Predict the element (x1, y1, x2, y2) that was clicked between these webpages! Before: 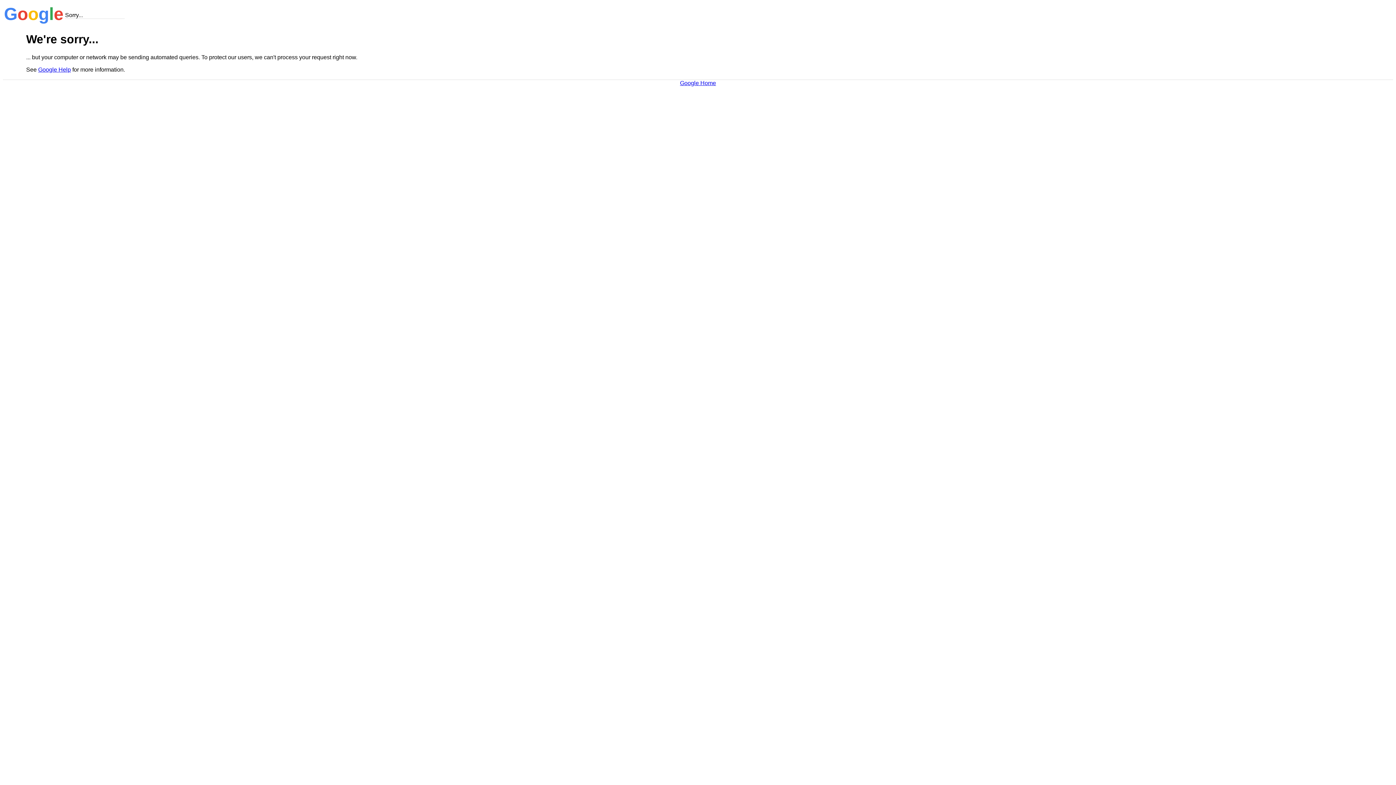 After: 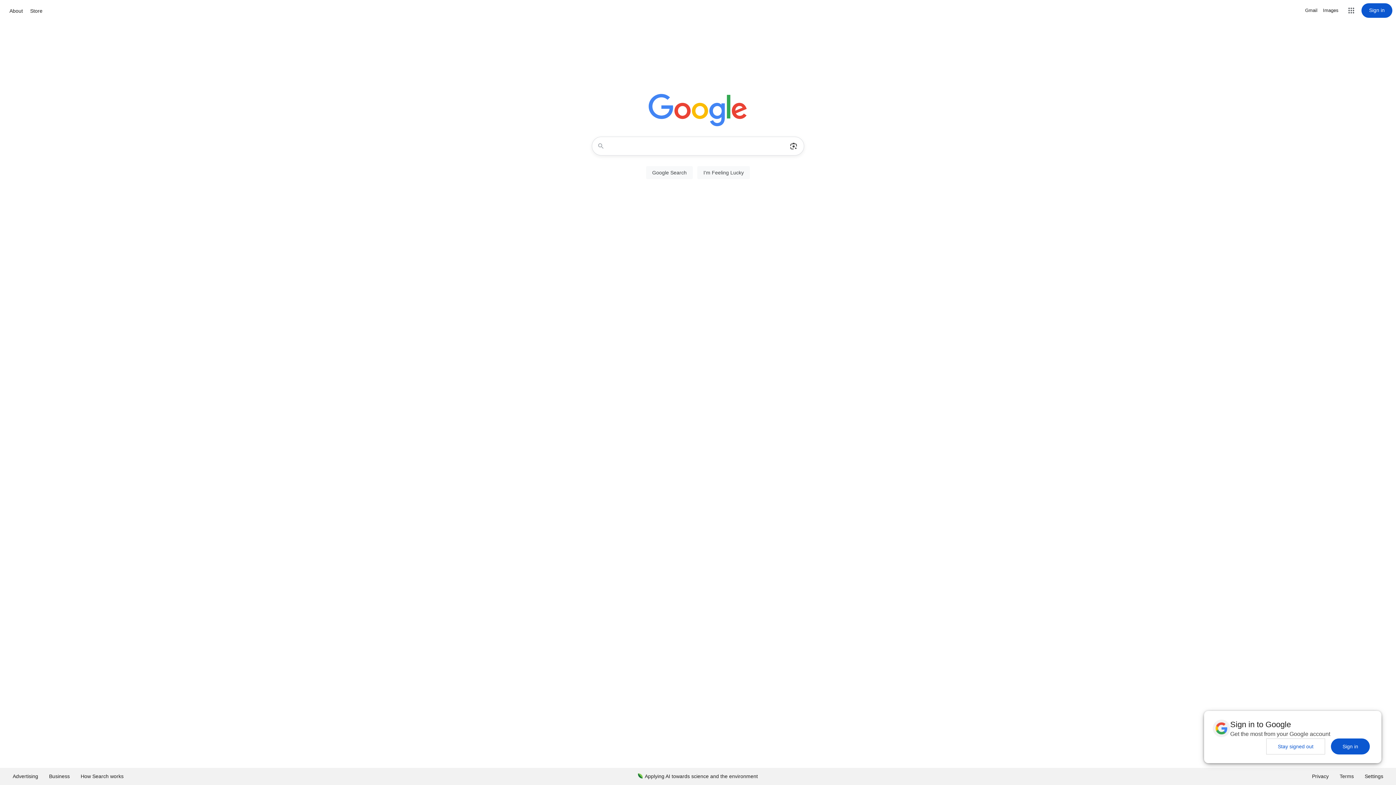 Action: label: Google Home bbox: (680, 79, 716, 86)